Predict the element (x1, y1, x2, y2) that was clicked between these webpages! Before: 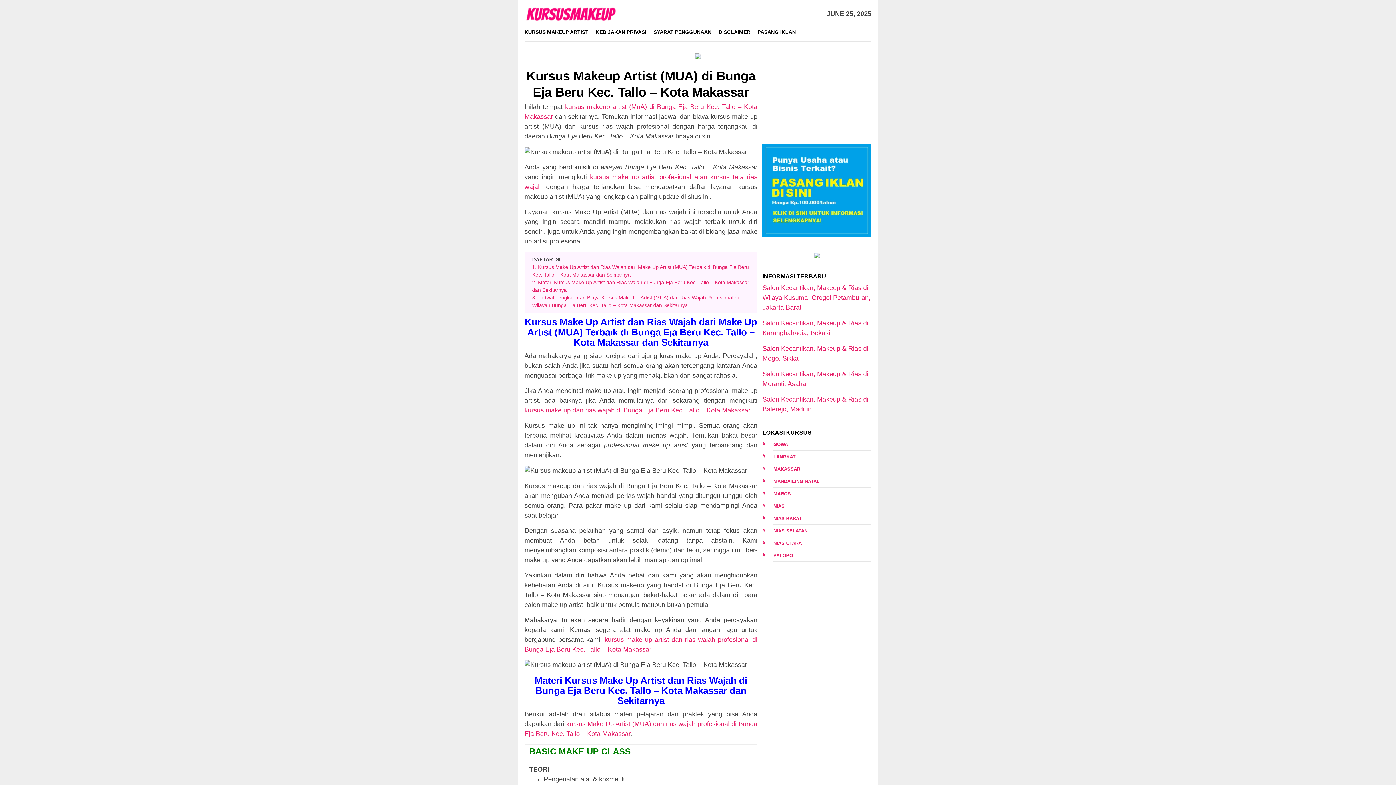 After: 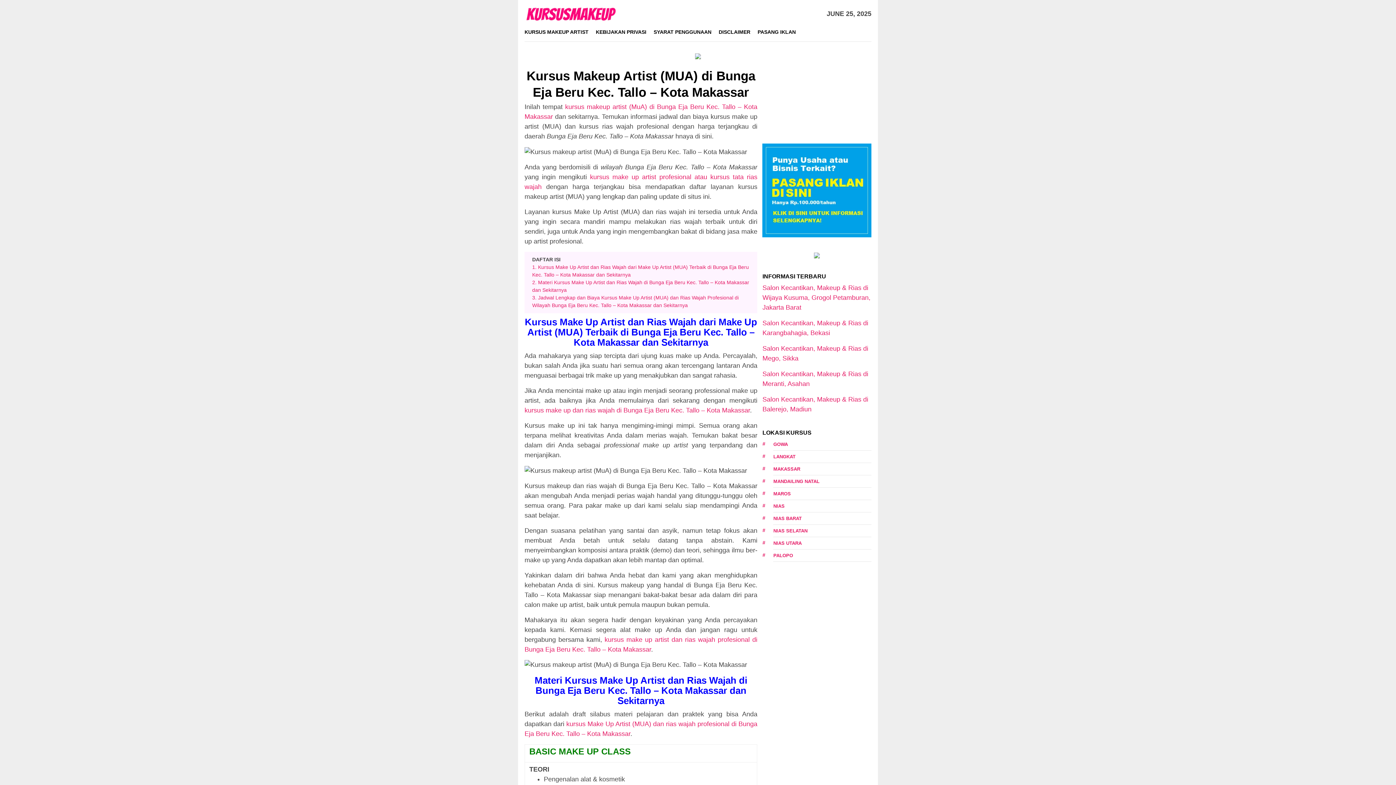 Action: bbox: (695, 52, 701, 59)